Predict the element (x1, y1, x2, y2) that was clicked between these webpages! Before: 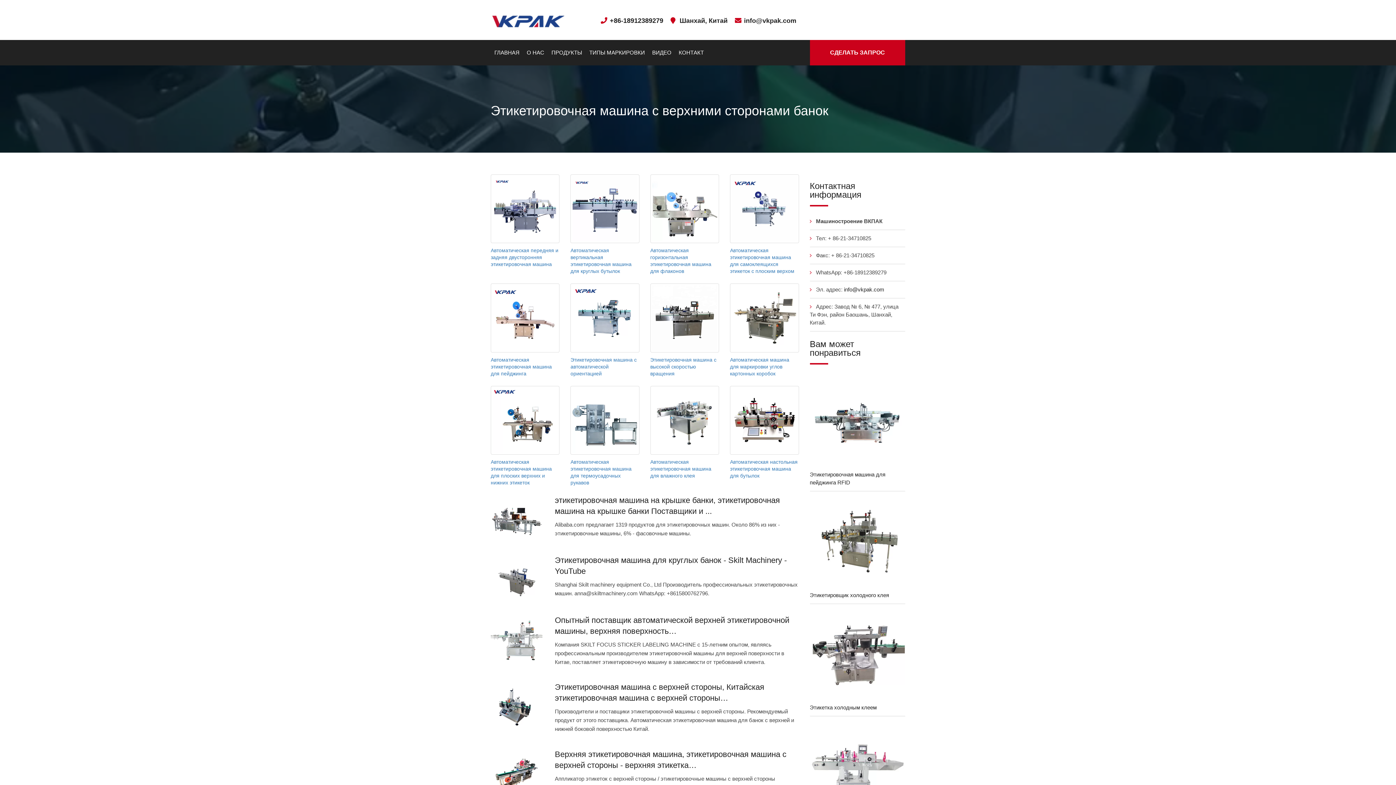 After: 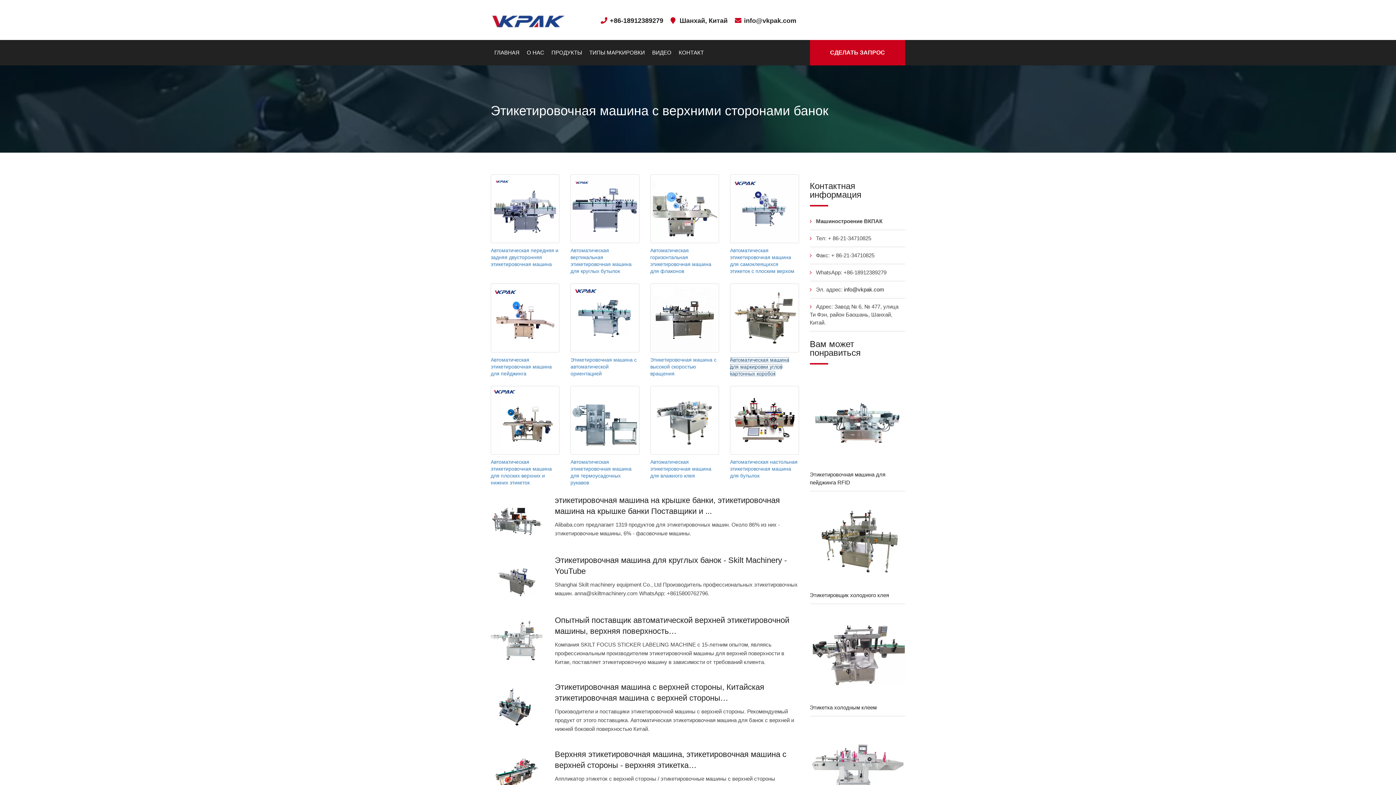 Action: label: Автоматическая машина для маркировки углов картонных коробок bbox: (730, 357, 789, 376)